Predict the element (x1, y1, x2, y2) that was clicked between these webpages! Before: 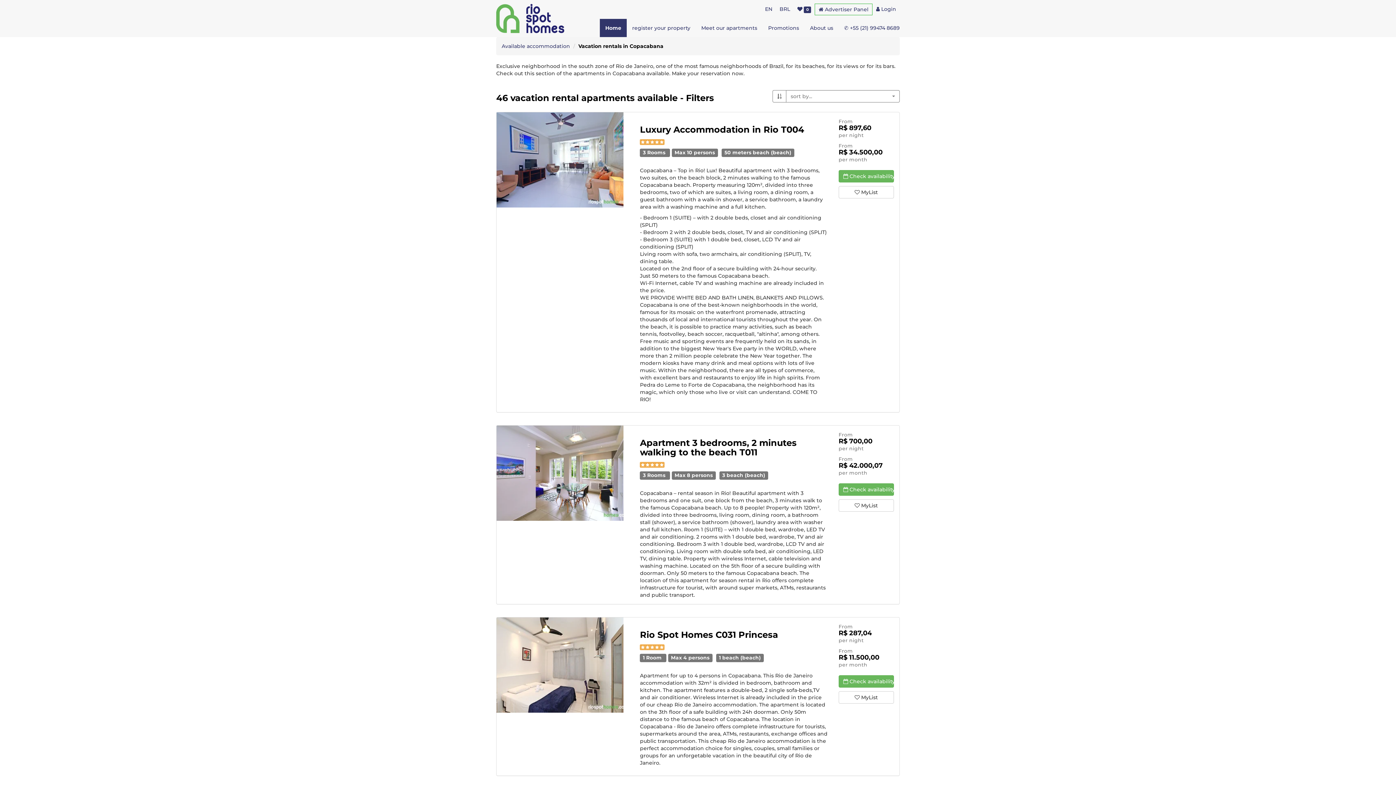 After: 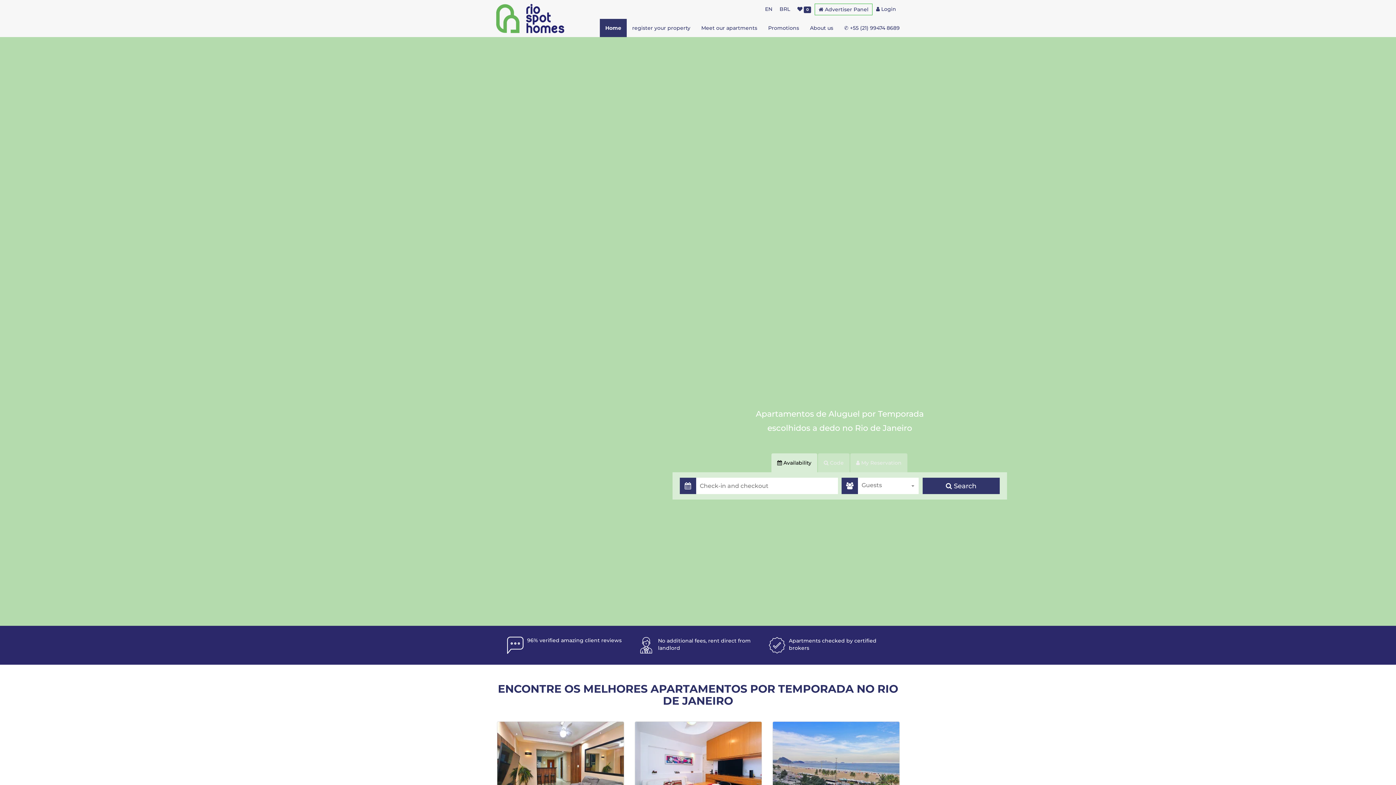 Action: bbox: (496, 4, 564, 33)